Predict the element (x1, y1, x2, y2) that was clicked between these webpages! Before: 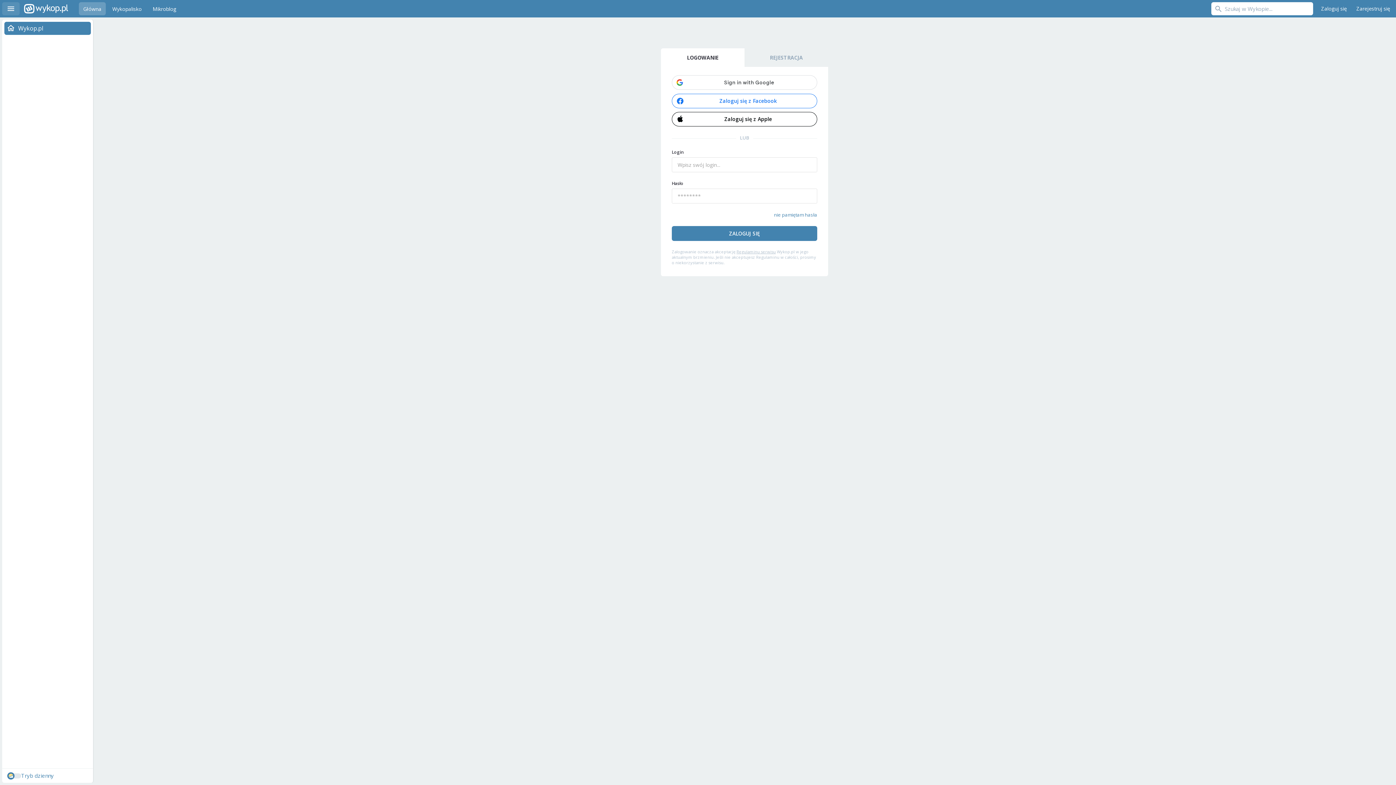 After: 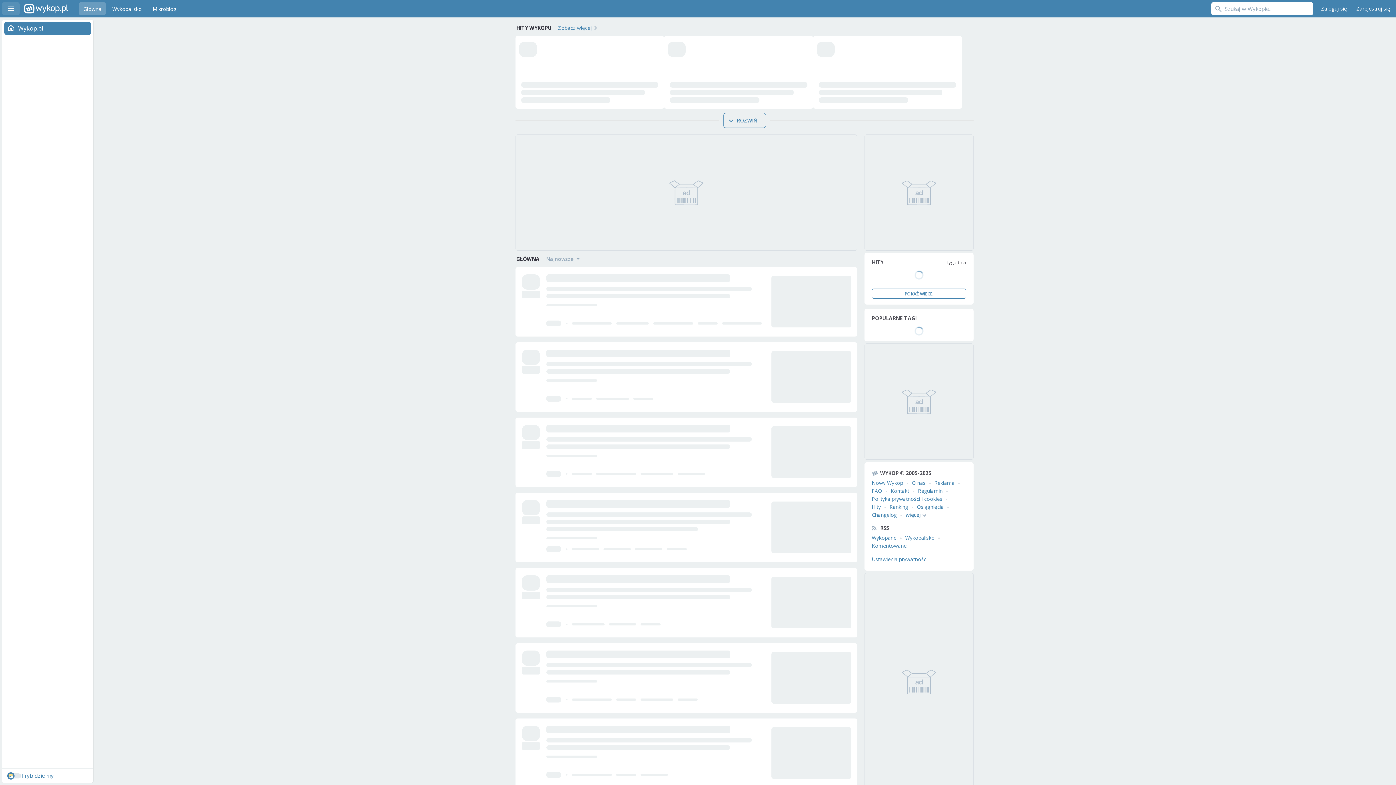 Action: bbox: (24, 0, 34, 17) label: Wykop.pl